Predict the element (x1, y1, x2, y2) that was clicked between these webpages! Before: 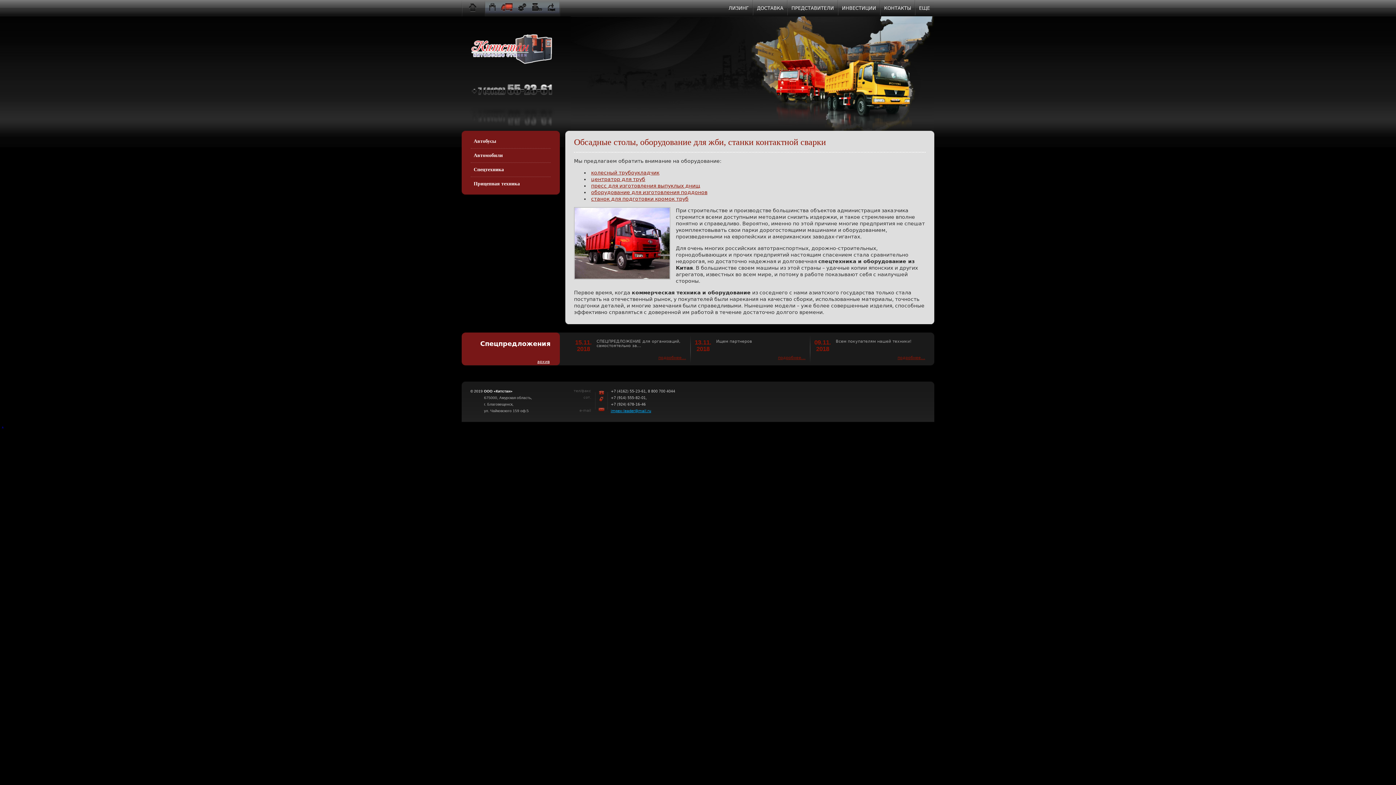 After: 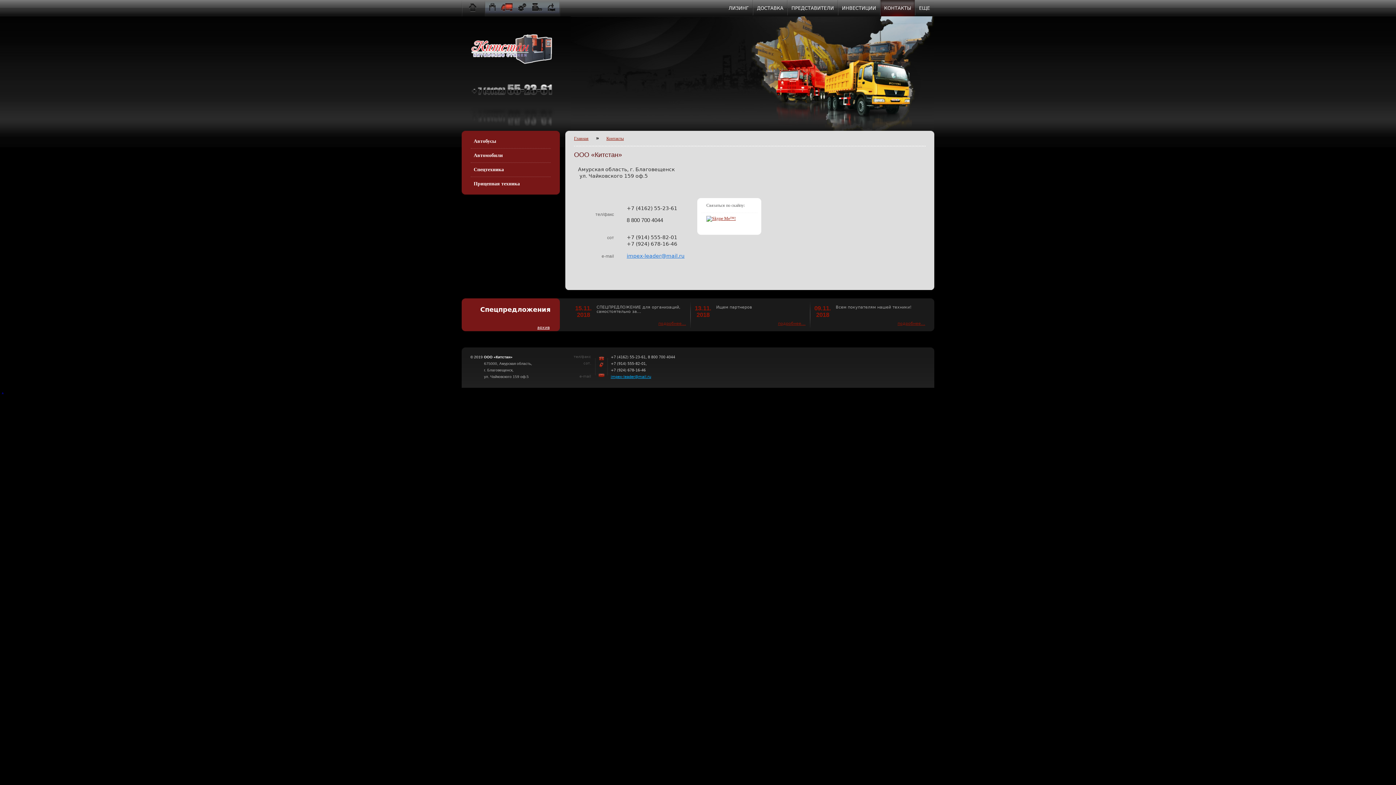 Action: bbox: (884, 0, 911, 16) label: КОНТАКТЫ